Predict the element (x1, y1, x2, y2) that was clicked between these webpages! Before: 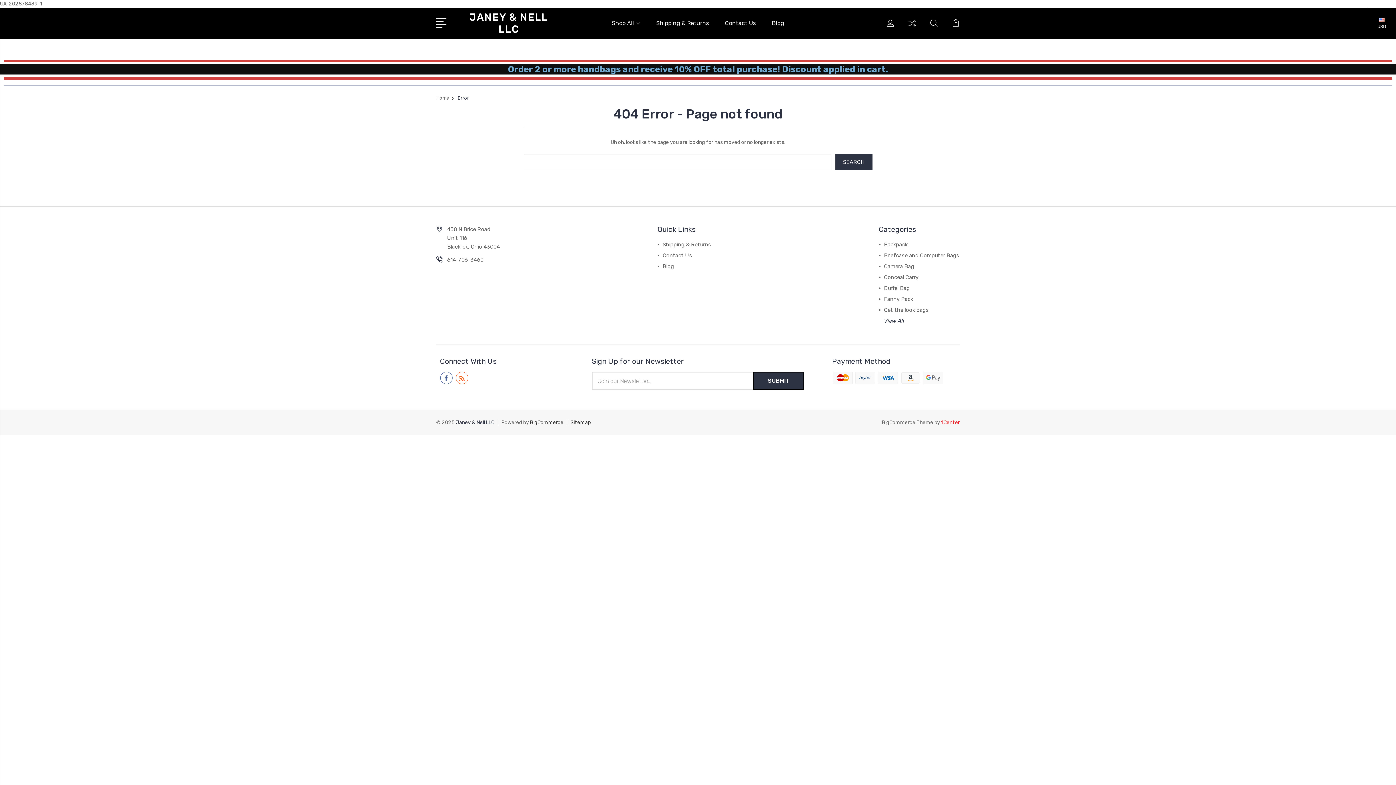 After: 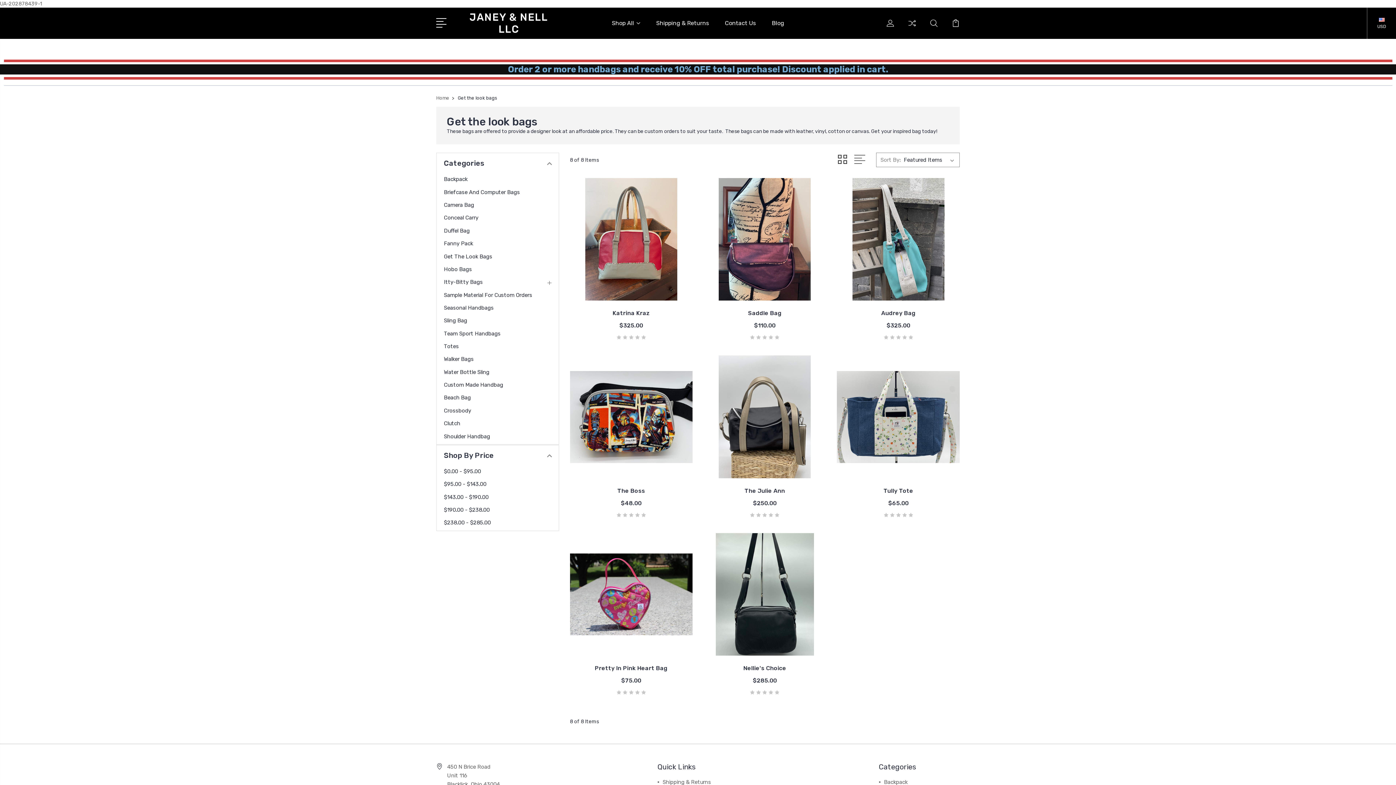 Action: label: Get the look bags bbox: (884, 306, 928, 313)